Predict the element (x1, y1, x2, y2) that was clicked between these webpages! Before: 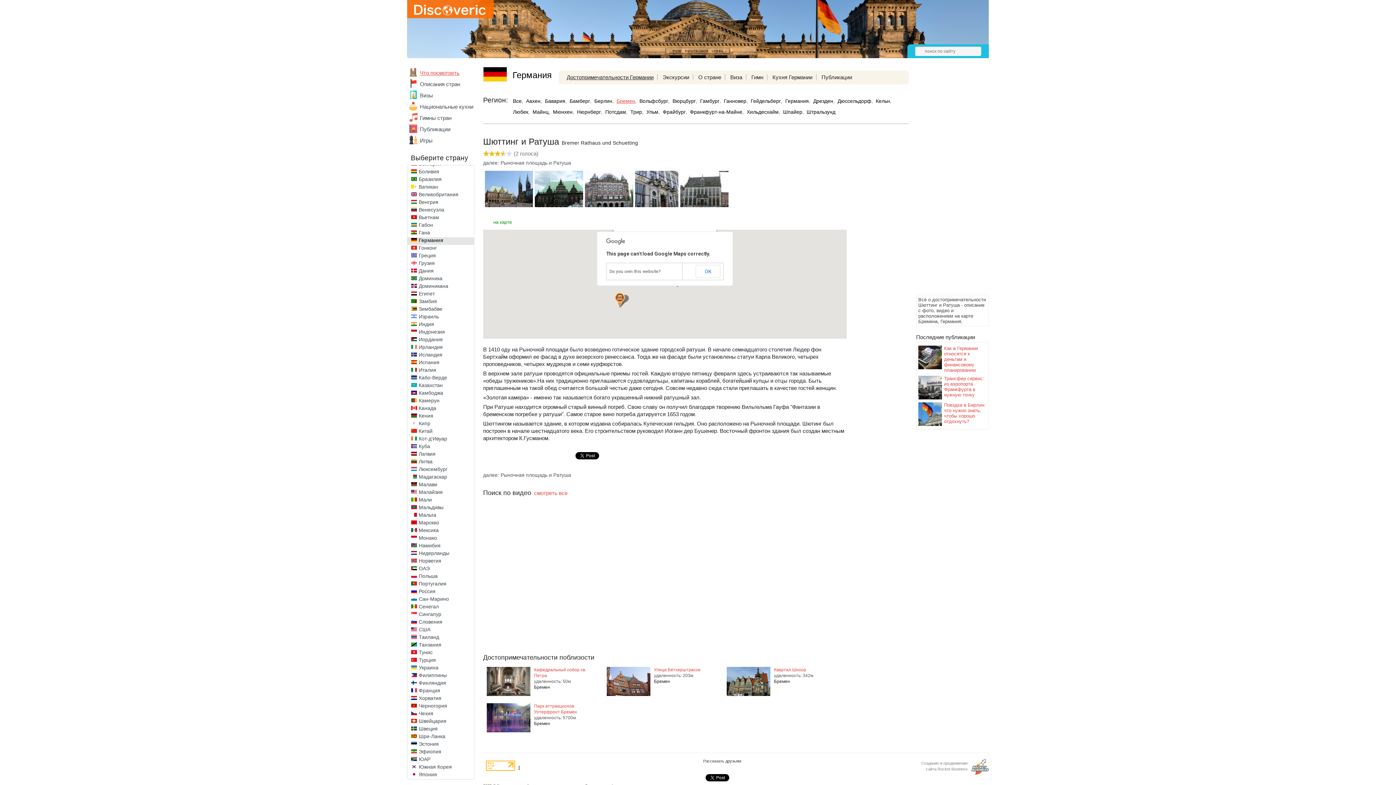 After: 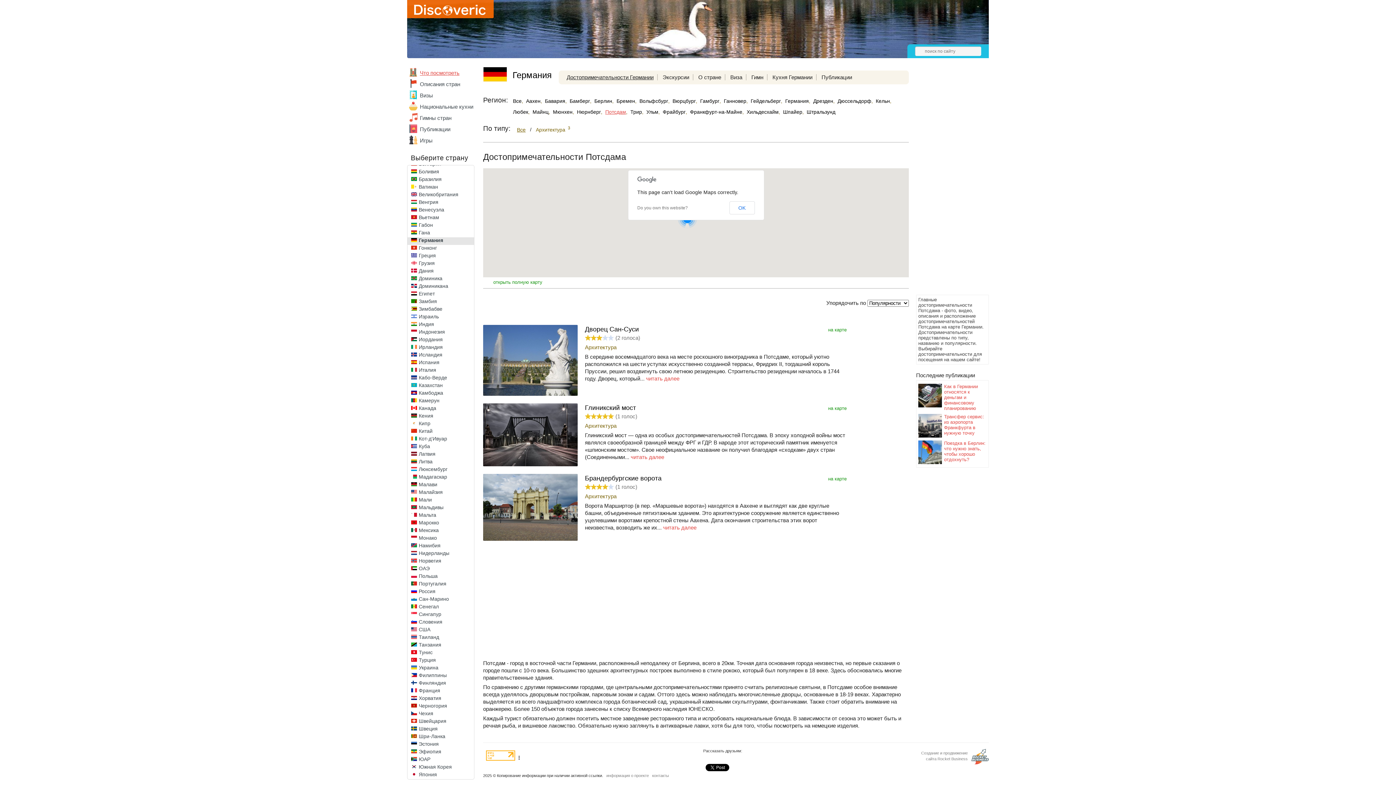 Action: label: Потсдам bbox: (604, 106, 626, 117)